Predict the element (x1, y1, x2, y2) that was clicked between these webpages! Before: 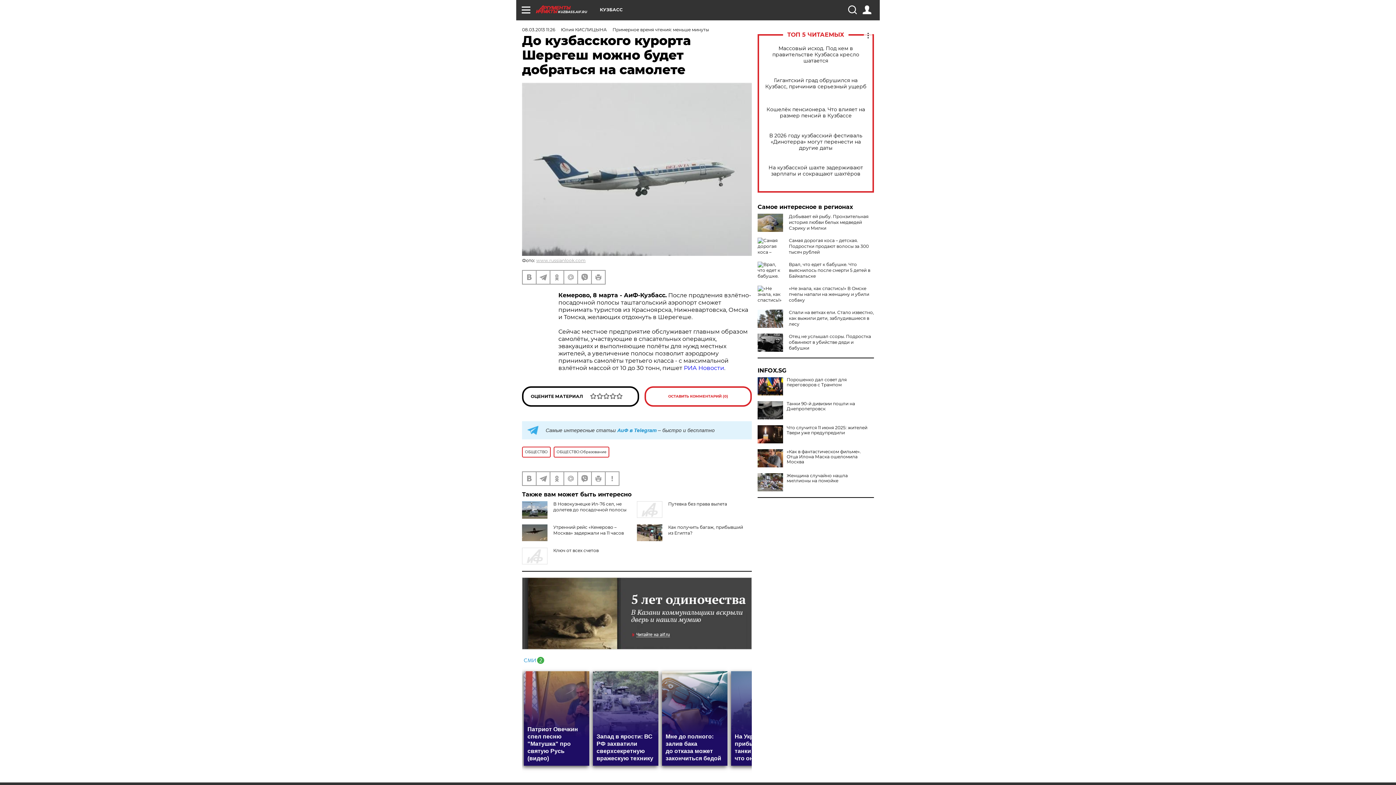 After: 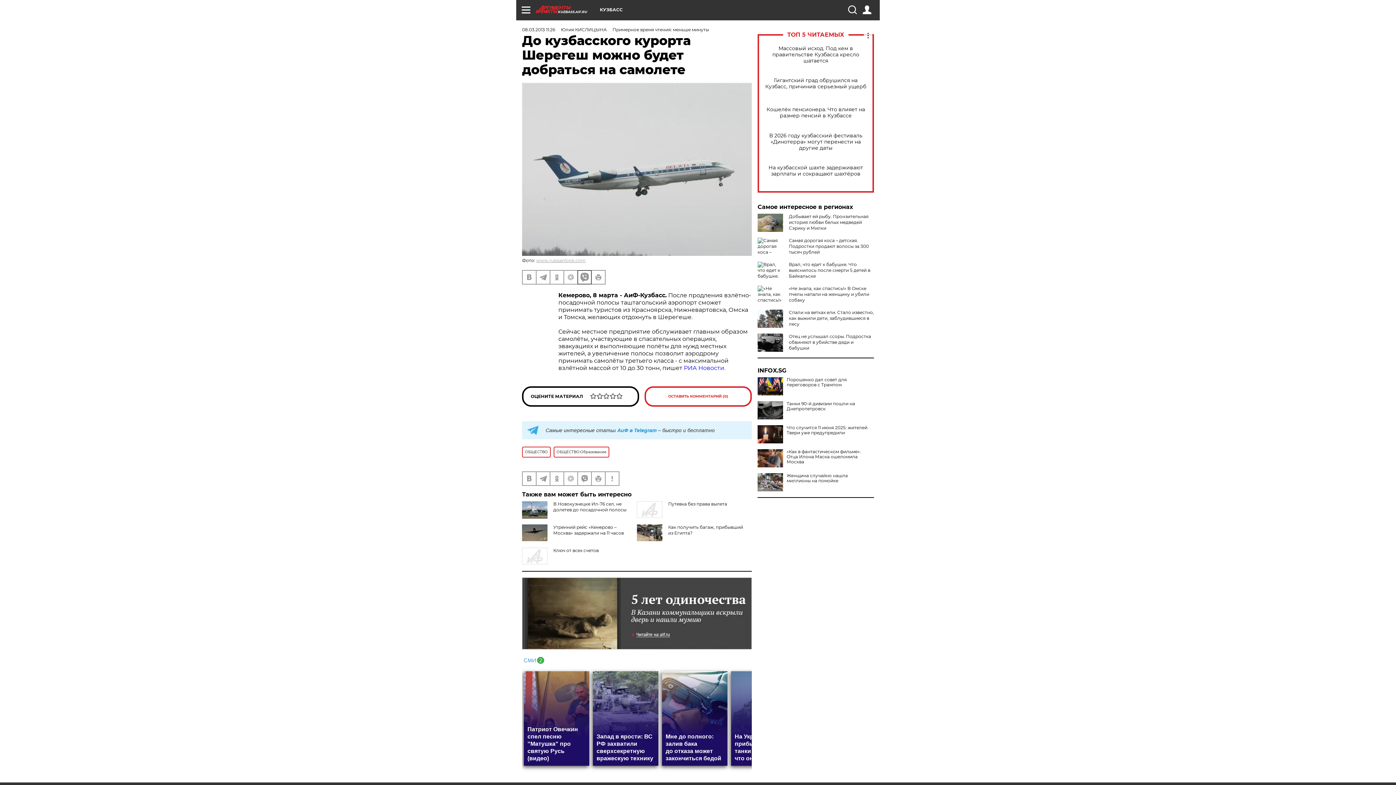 Action: bbox: (578, 271, 591, 284)